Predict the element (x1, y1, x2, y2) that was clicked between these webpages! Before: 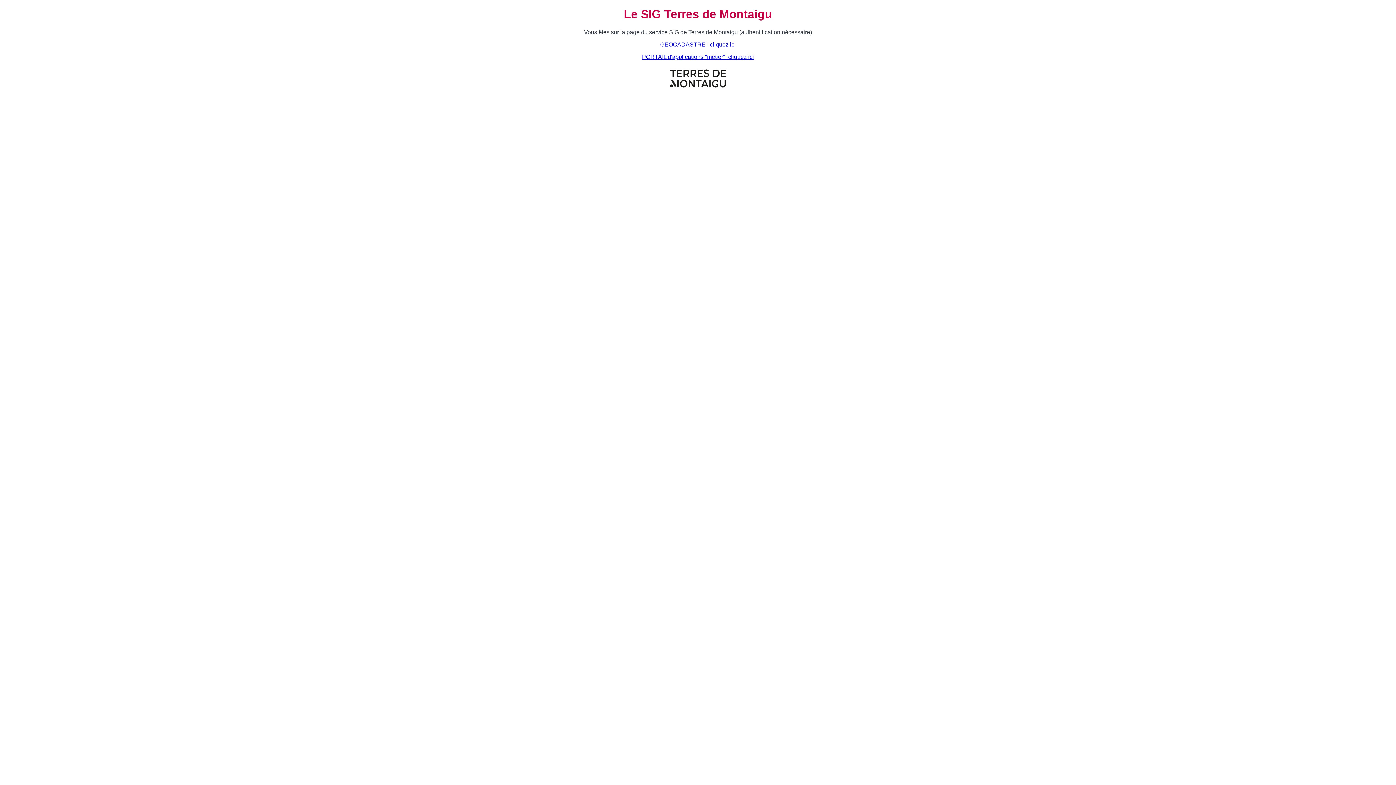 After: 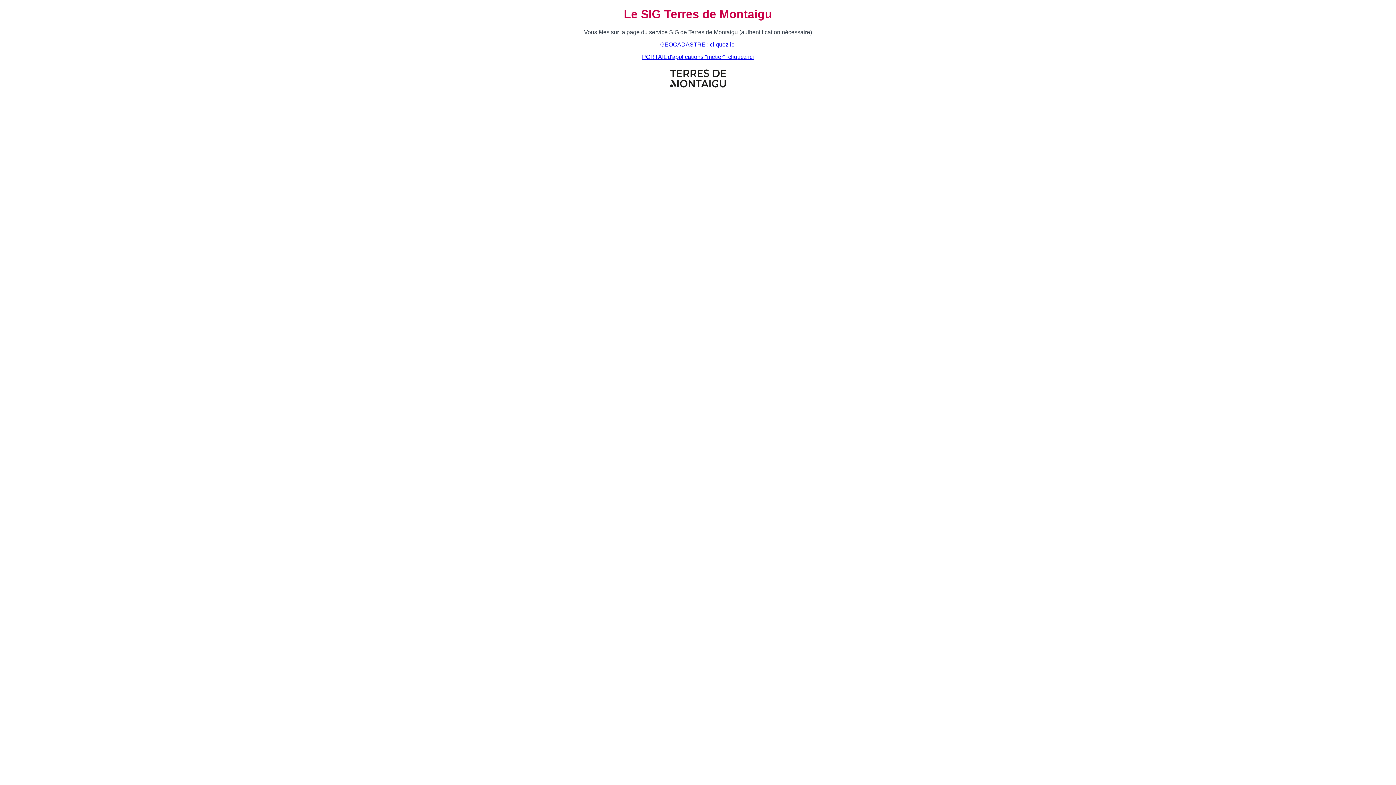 Action: bbox: (642, 53, 754, 59) label: PORTAIL d'applications "métier": cliquez ici